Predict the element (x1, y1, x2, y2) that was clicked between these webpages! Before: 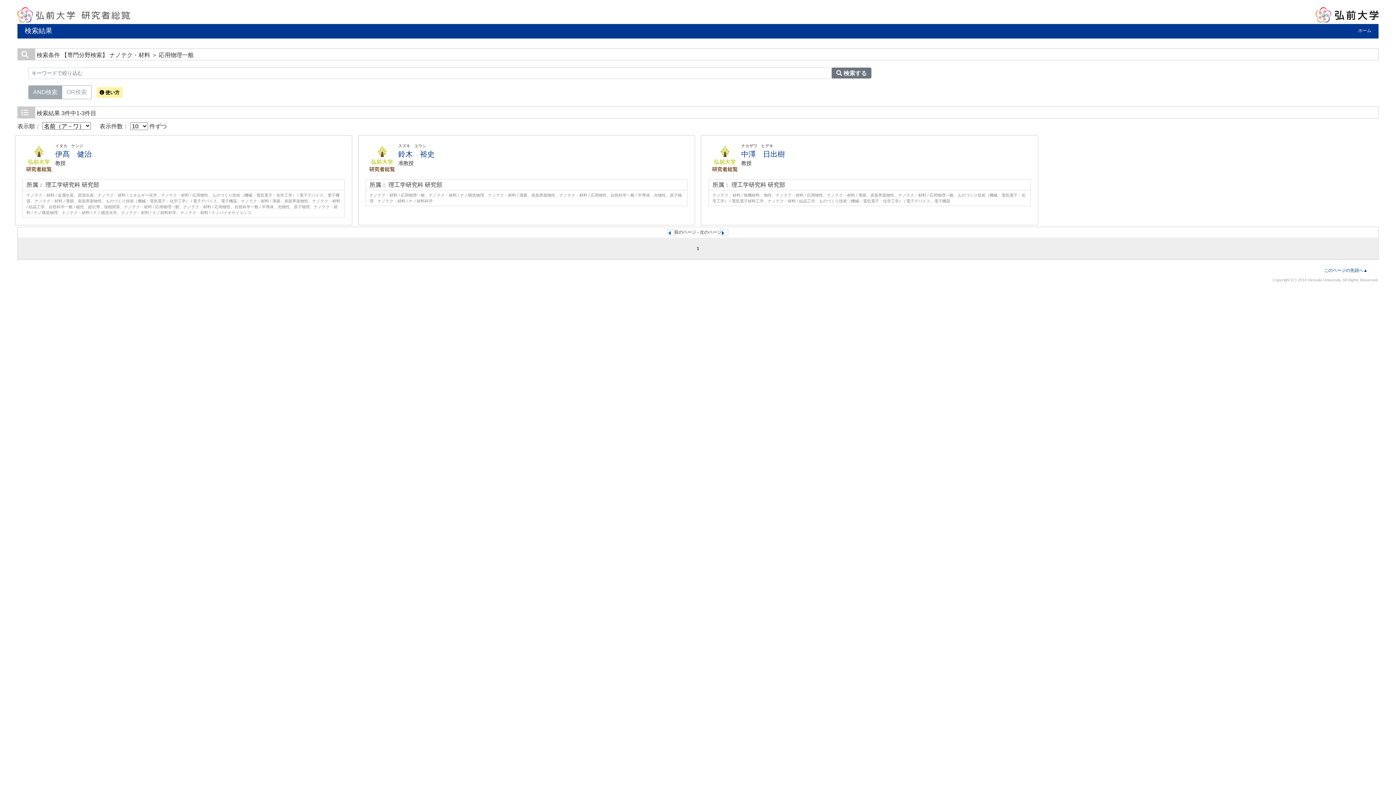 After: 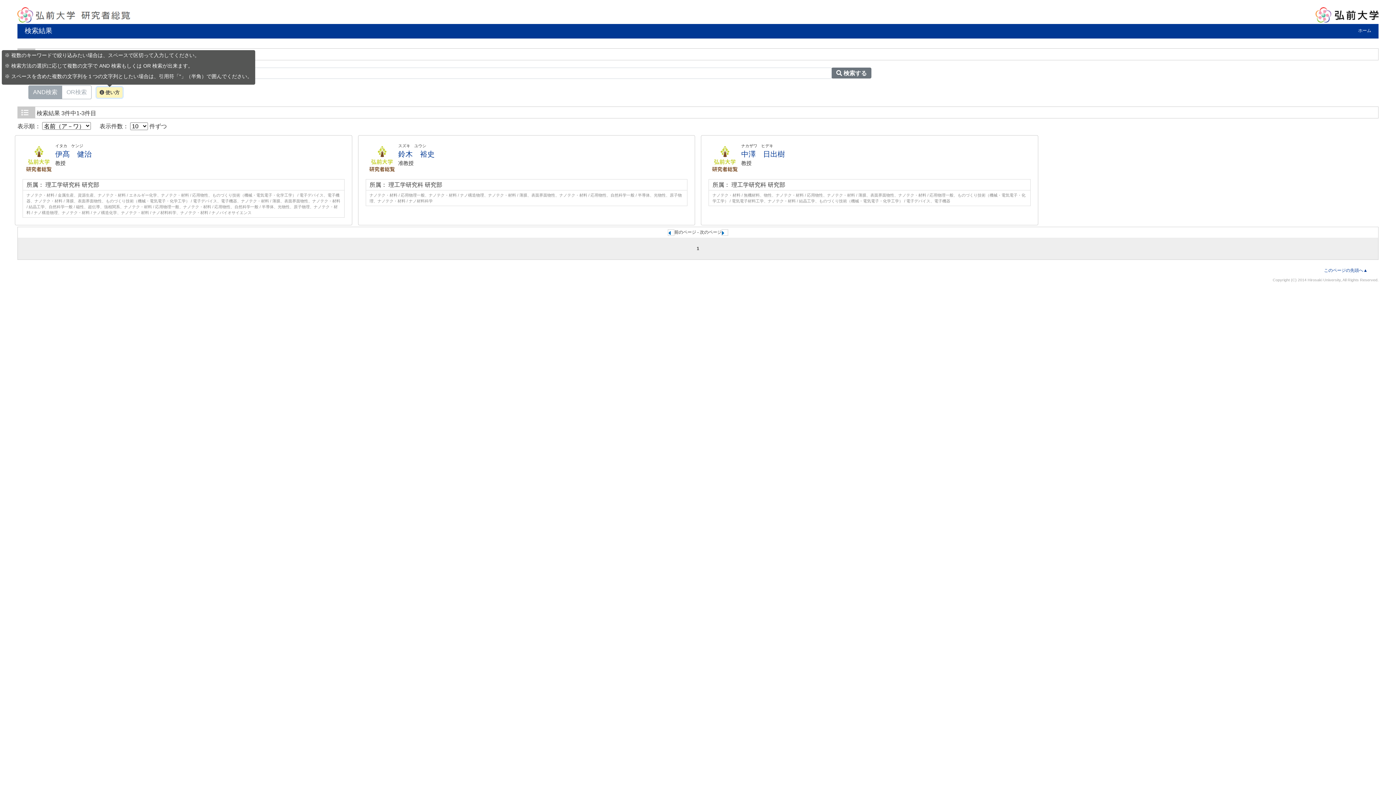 Action: bbox: (96, 87, 122, 97) label:  使い方